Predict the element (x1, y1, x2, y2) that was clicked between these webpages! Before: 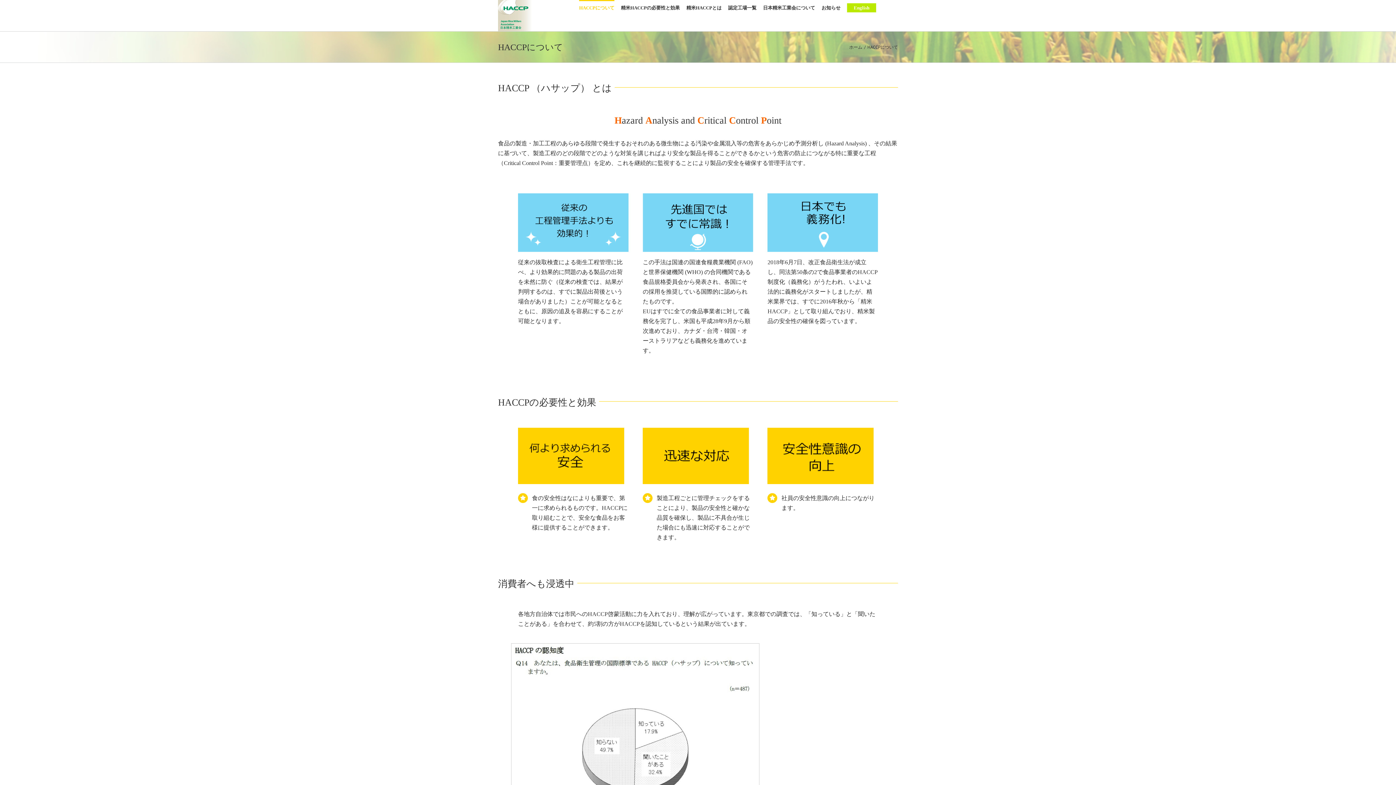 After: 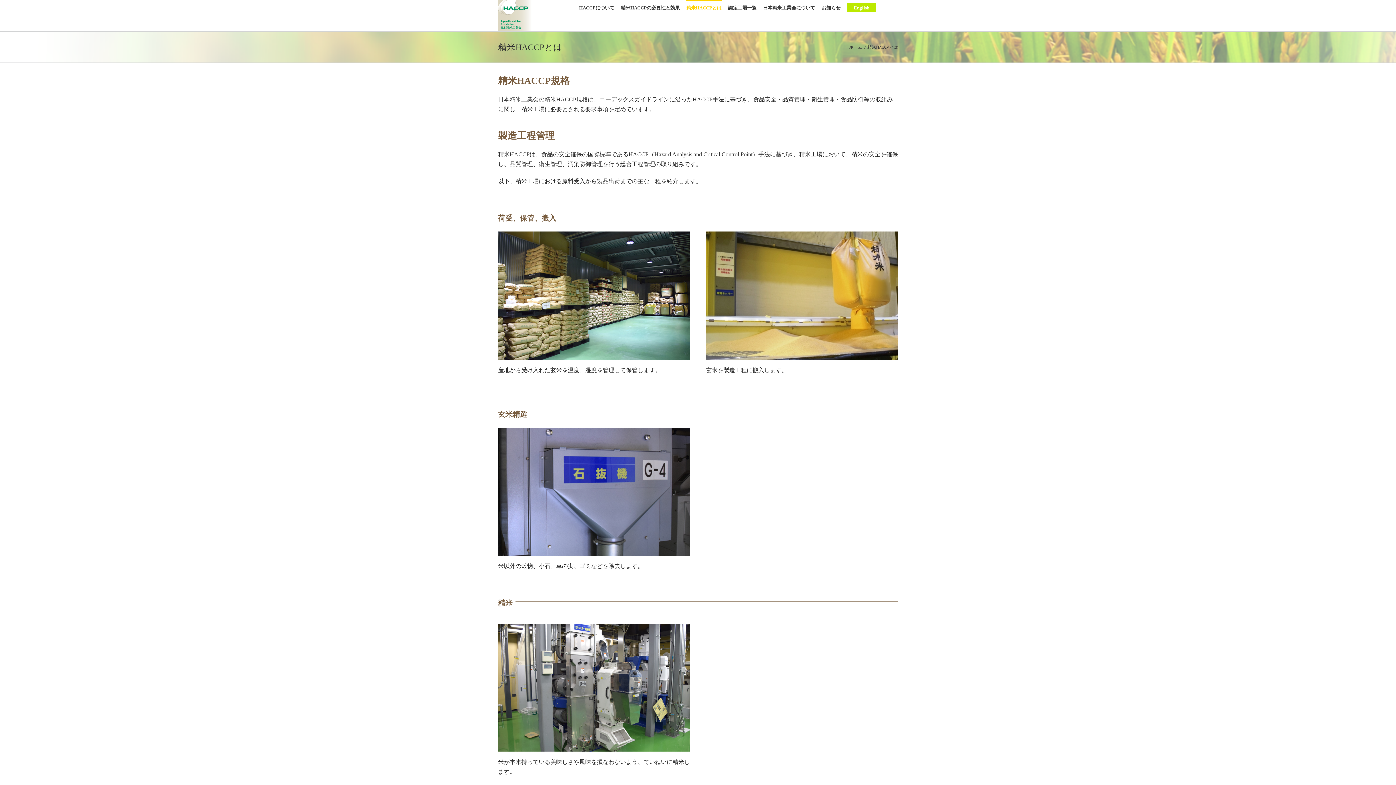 Action: label: 精米HACCPとは bbox: (686, 0, 721, 14)